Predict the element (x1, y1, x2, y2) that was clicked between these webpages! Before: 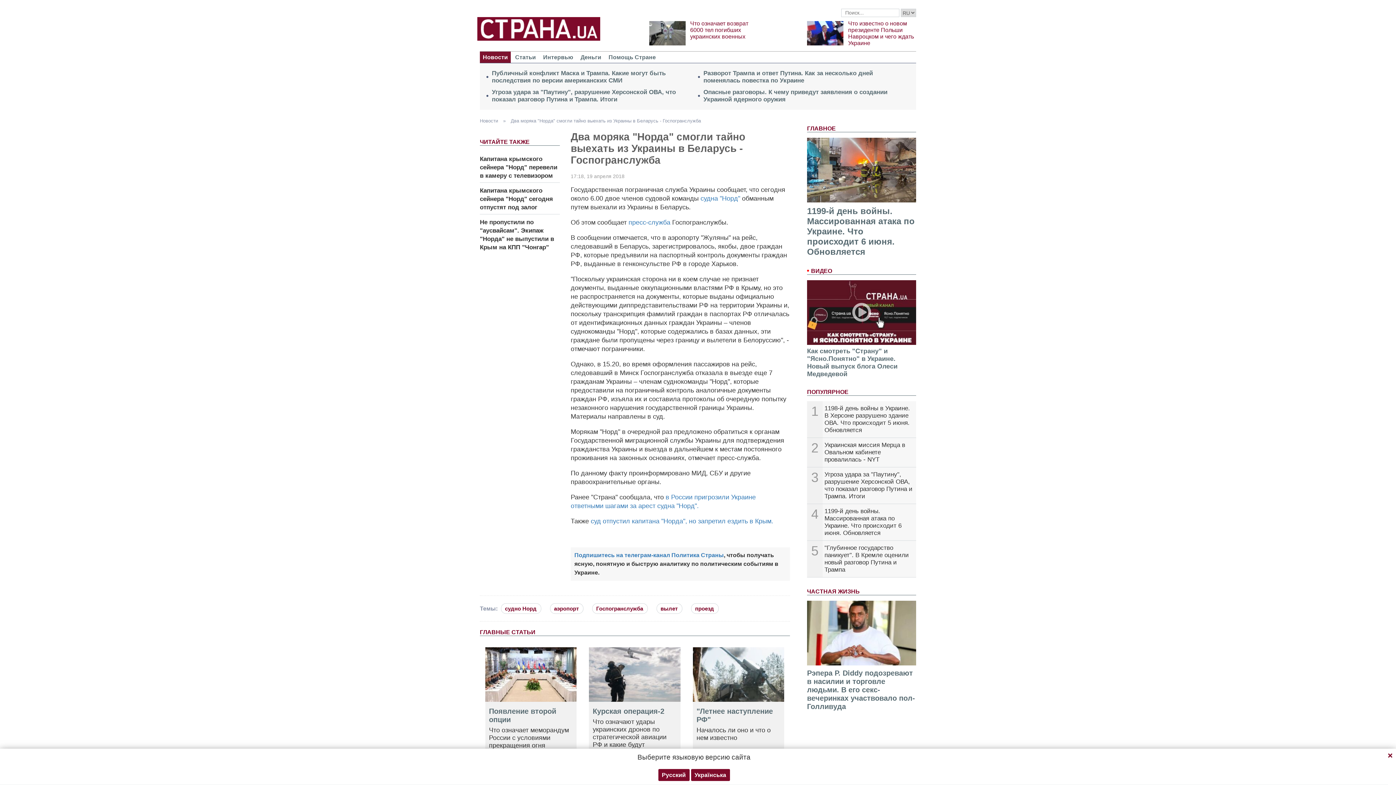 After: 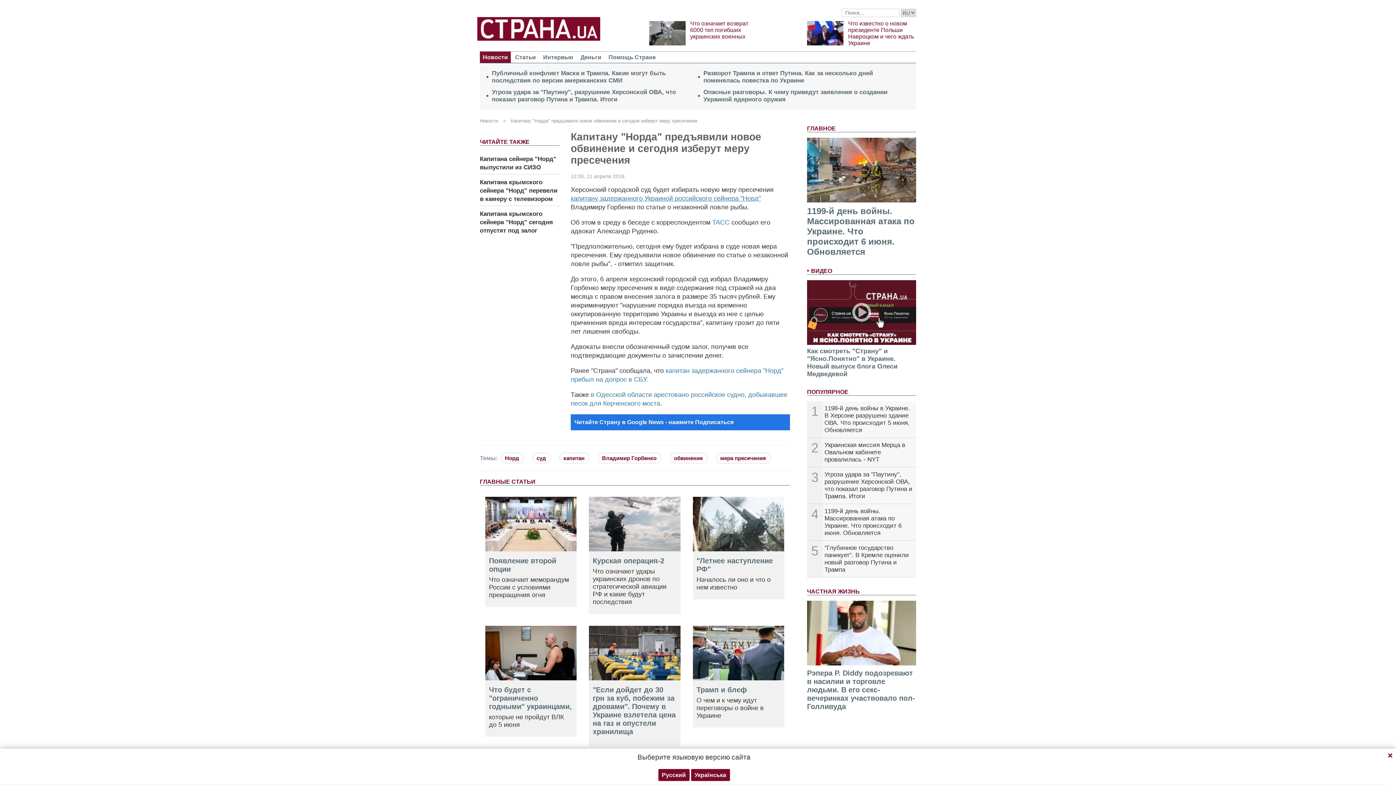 Action: bbox: (700, 194, 742, 202) label: судна "Норд" 